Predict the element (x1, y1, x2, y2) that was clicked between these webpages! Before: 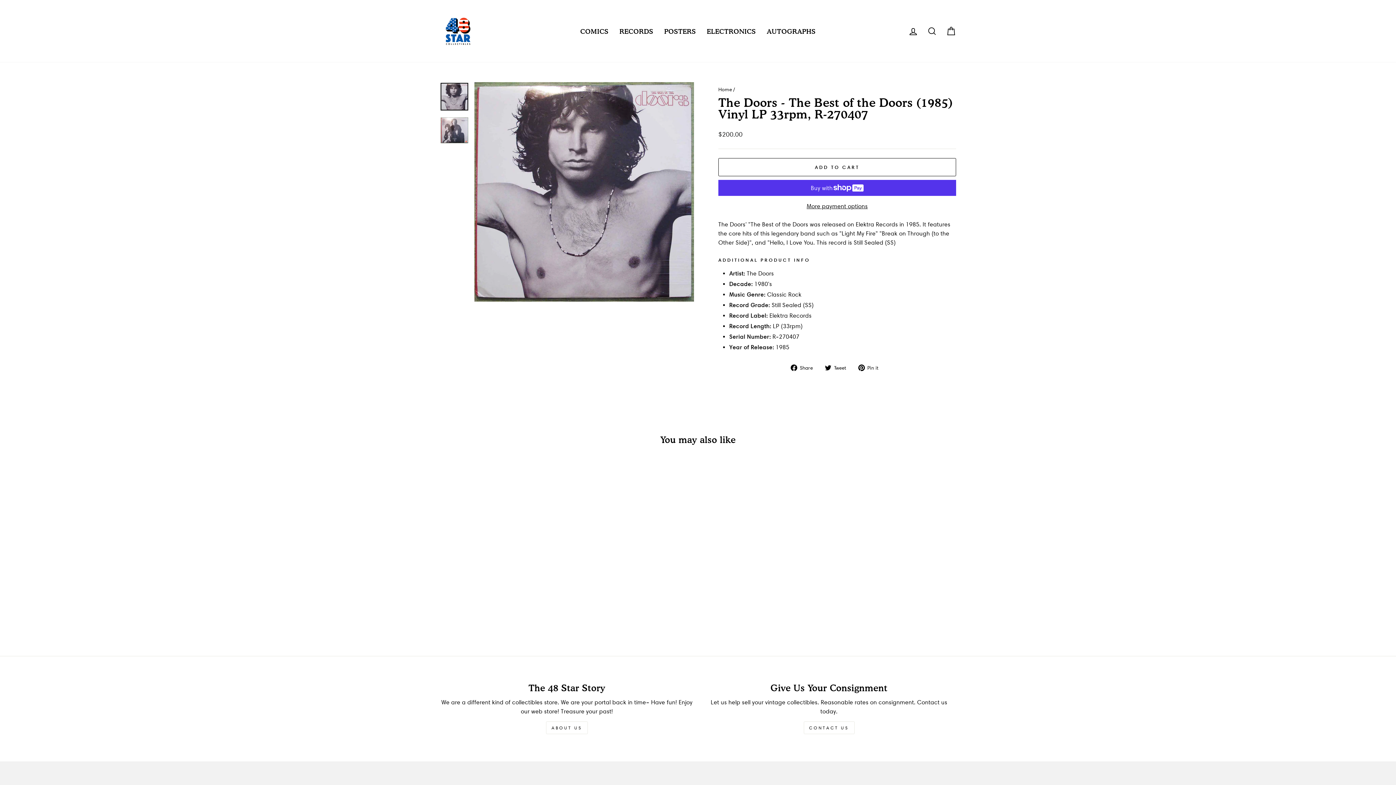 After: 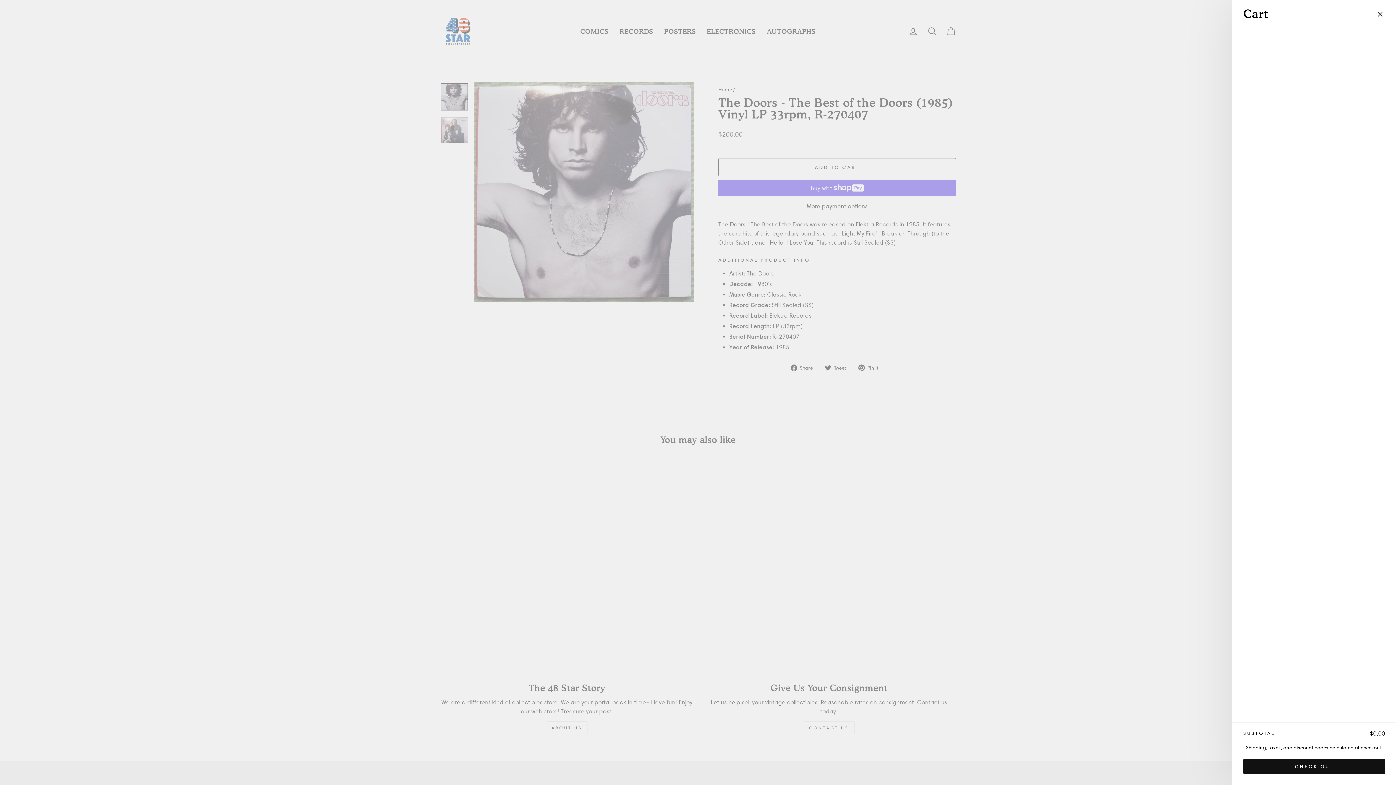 Action: label: CART bbox: (941, 23, 960, 38)